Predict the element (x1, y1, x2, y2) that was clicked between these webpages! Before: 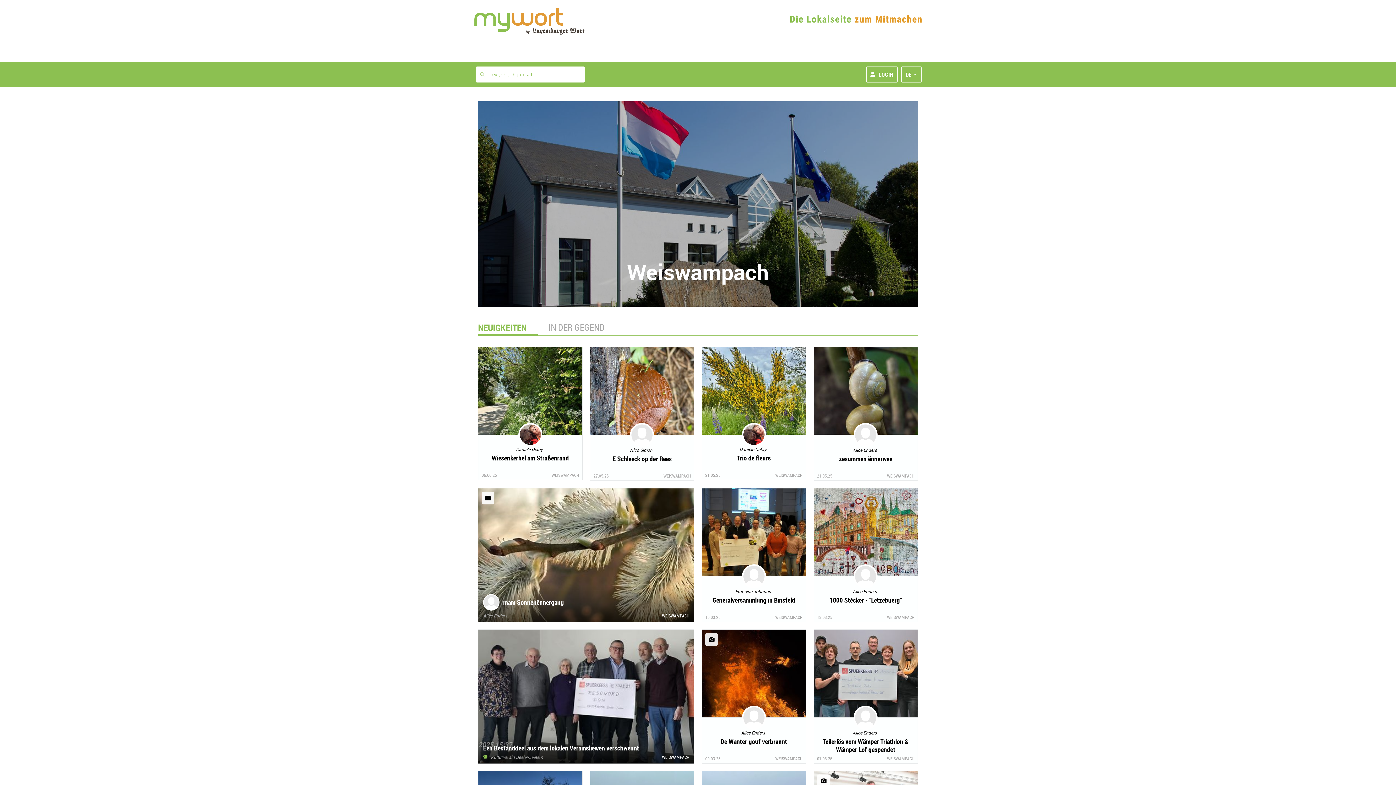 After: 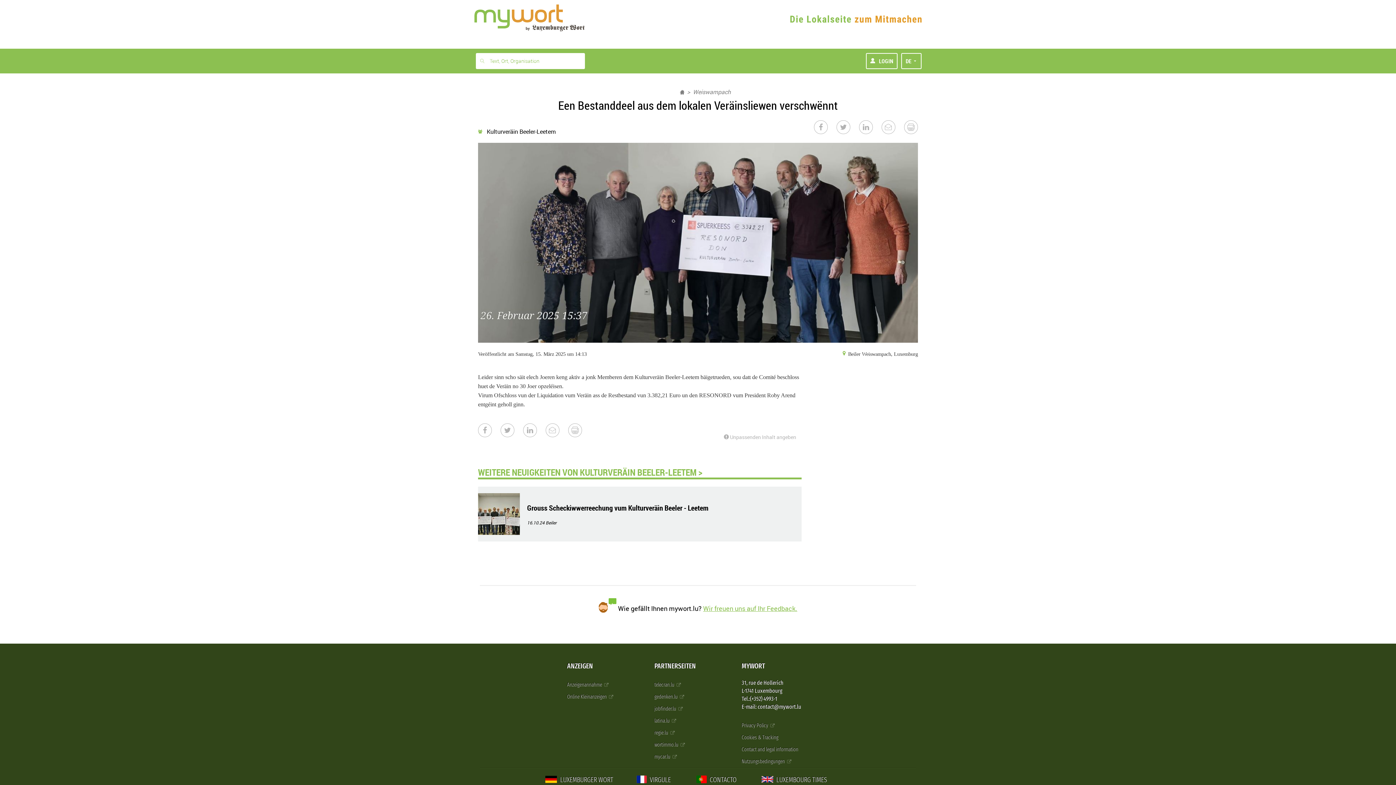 Action: bbox: (478, 629, 694, 763)